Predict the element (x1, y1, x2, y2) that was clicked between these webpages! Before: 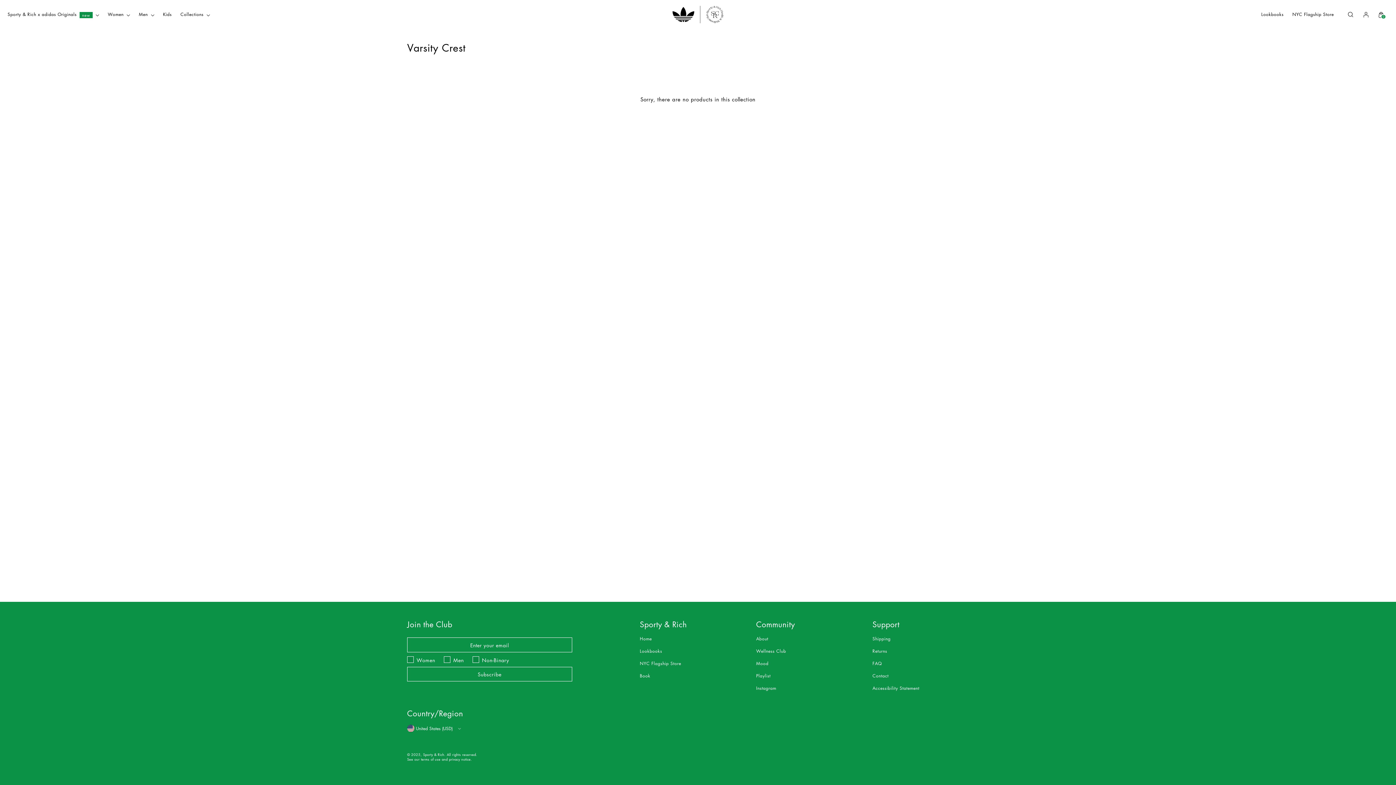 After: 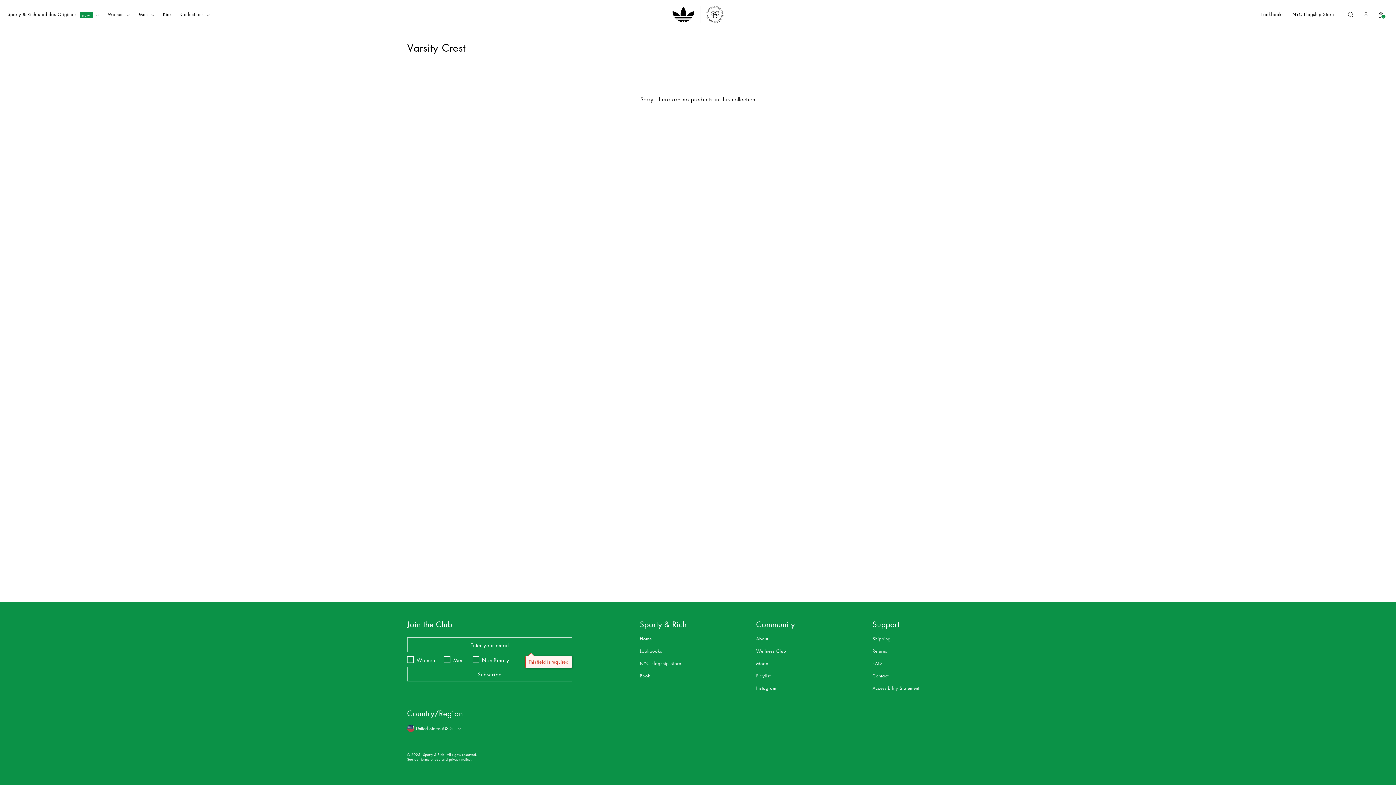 Action: bbox: (407, 667, 572, 681) label: Subscribe